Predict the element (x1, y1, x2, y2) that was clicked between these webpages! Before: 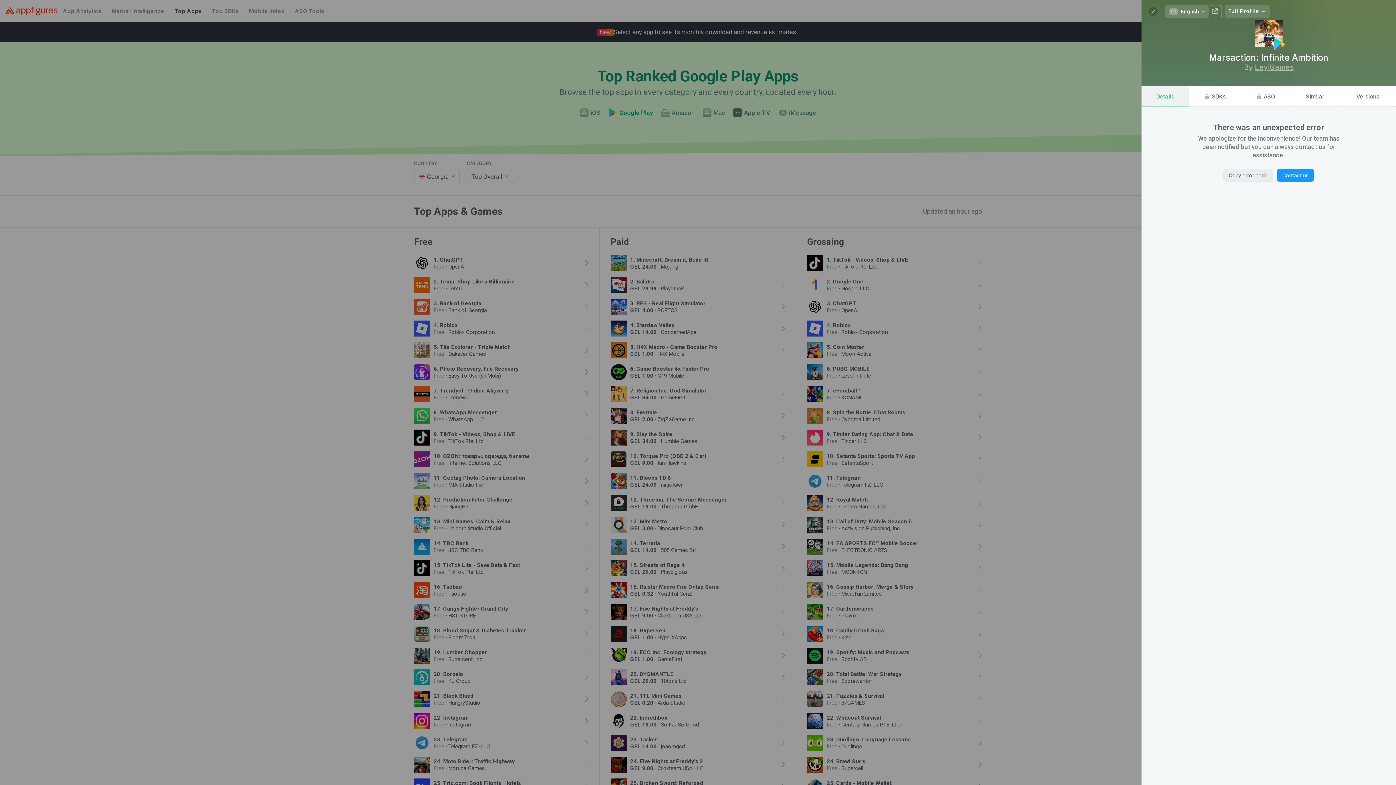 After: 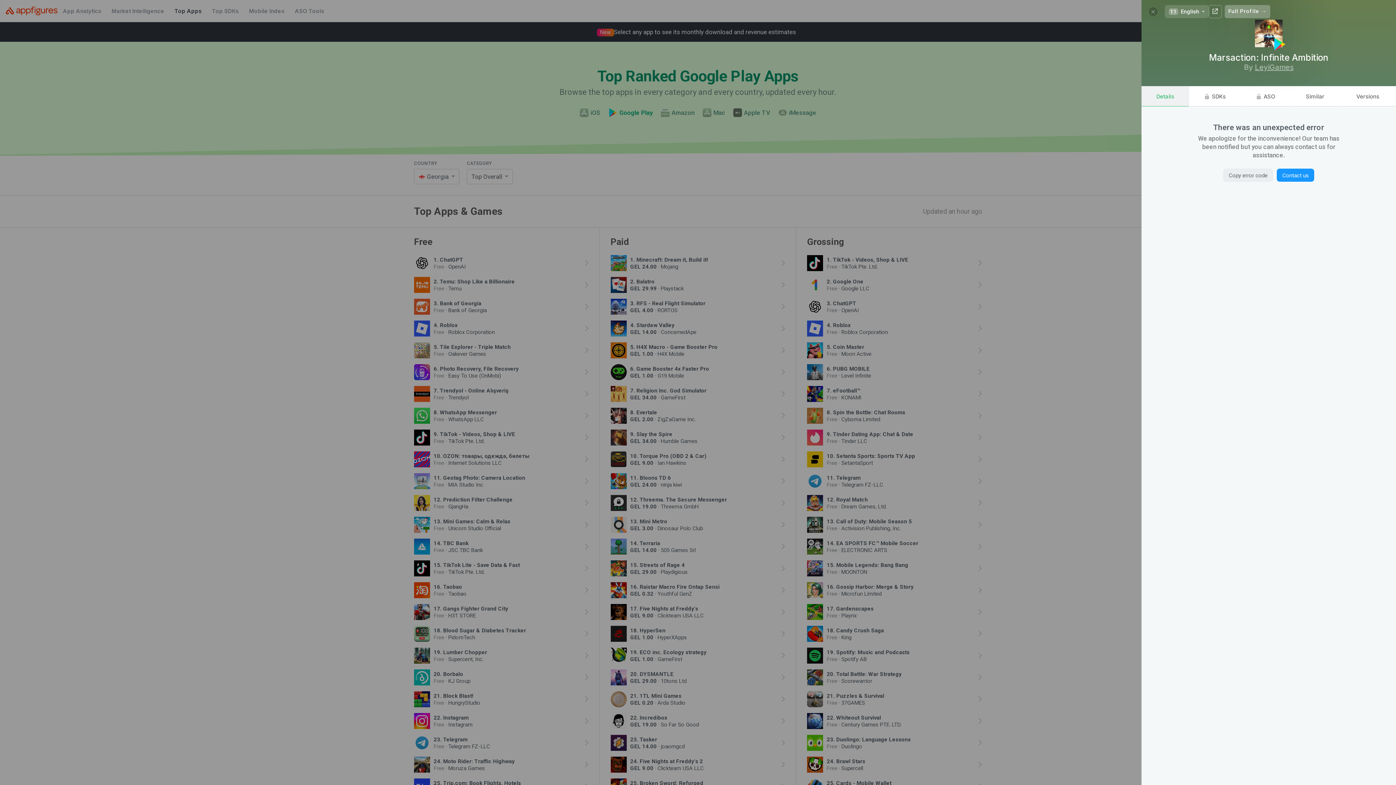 Action: label: Full Profile → bbox: (1224, 5, 1270, 18)